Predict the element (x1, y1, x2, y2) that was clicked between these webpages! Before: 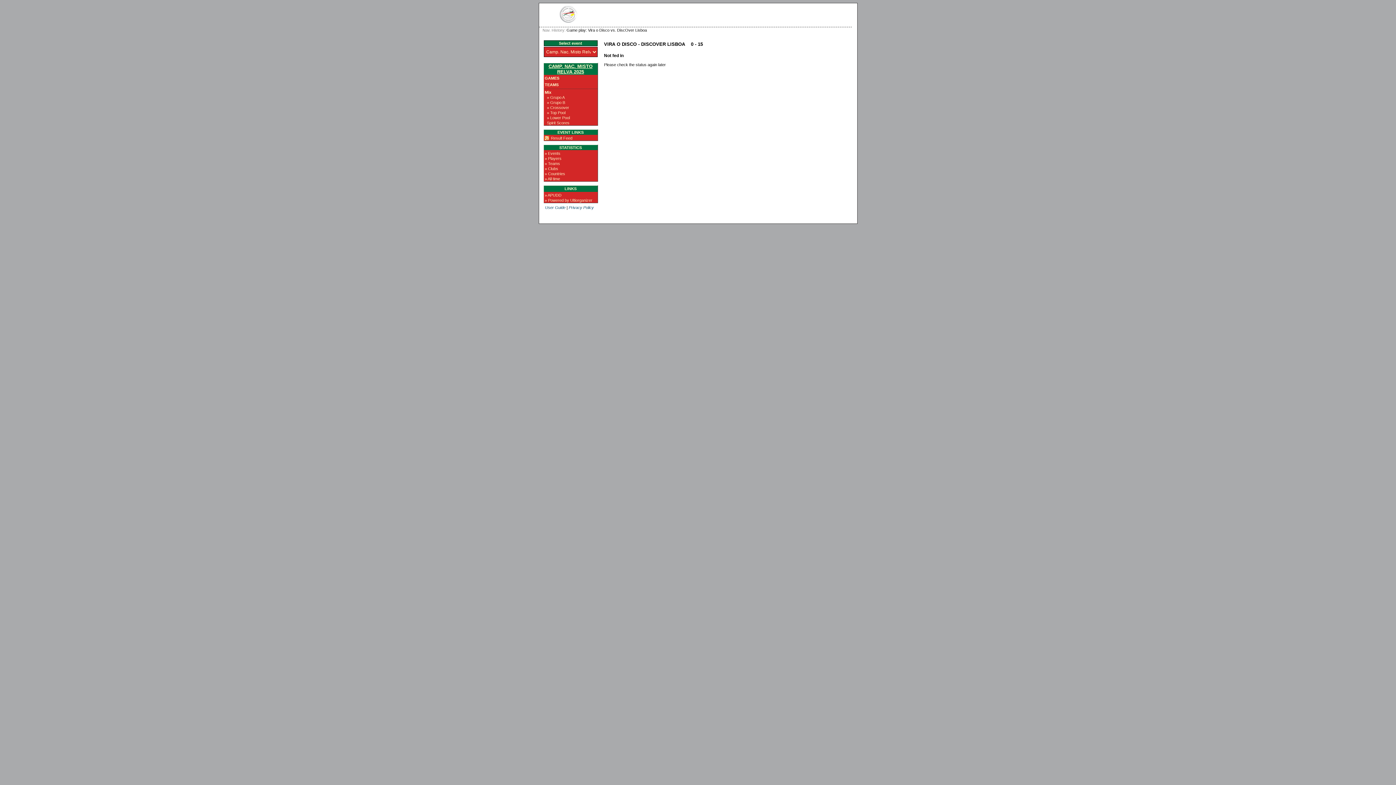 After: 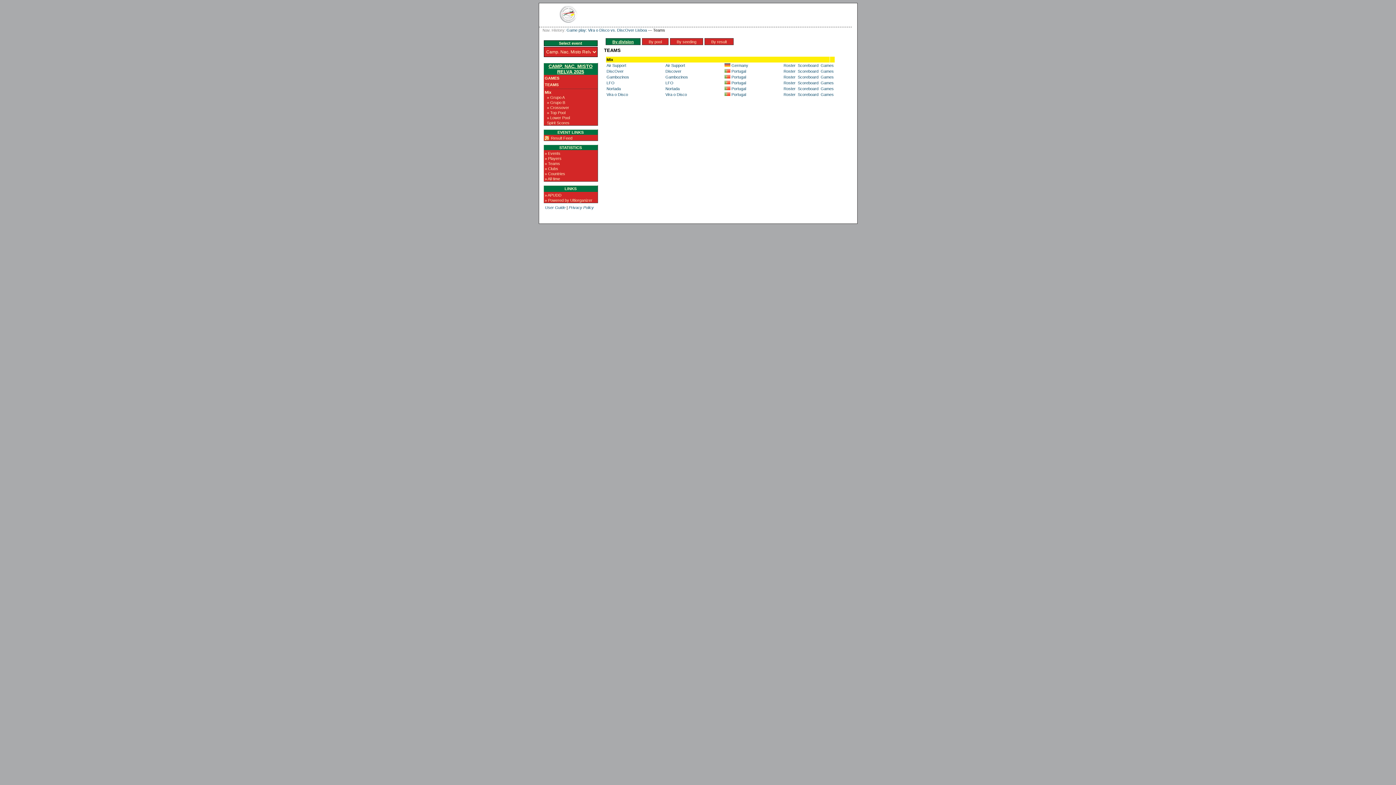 Action: label: TEAMS bbox: (544, 81, 597, 87)